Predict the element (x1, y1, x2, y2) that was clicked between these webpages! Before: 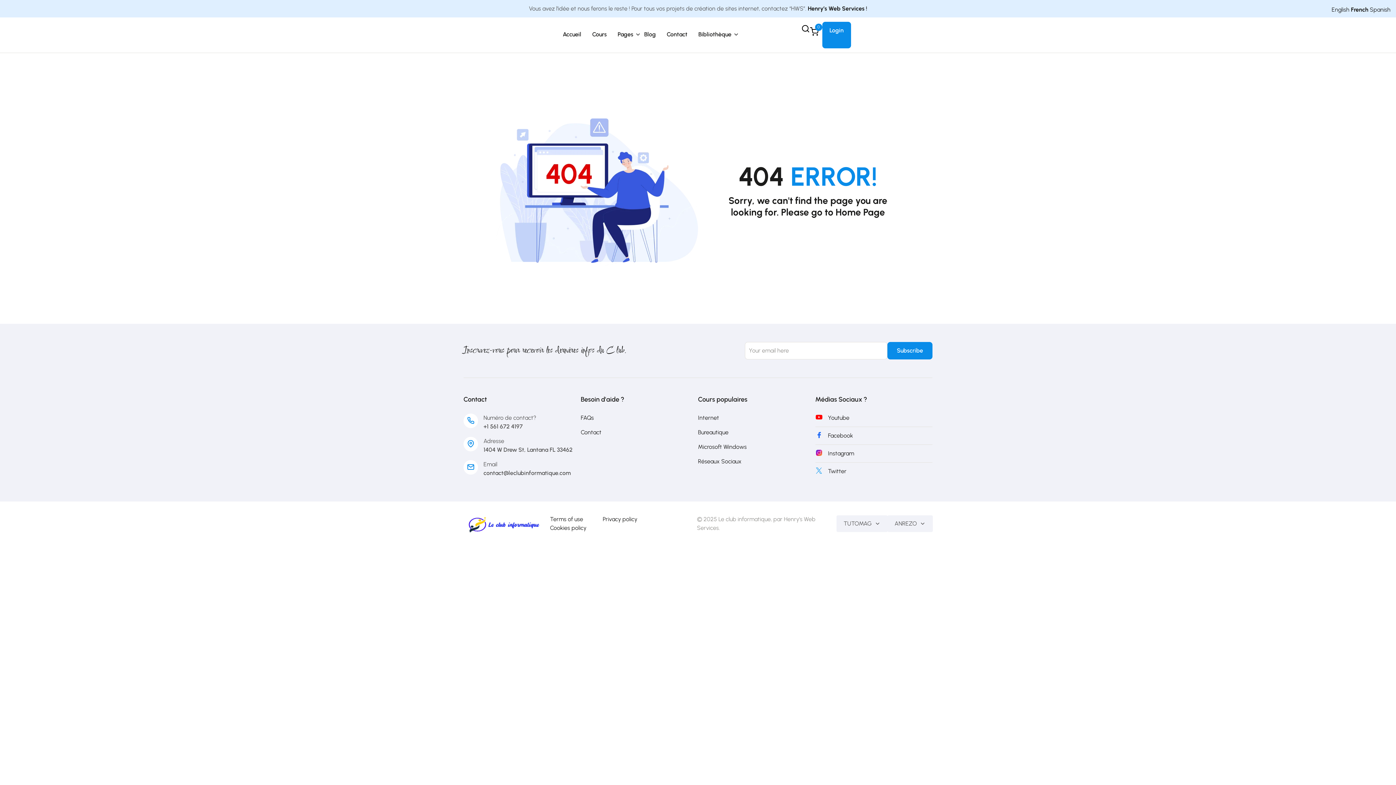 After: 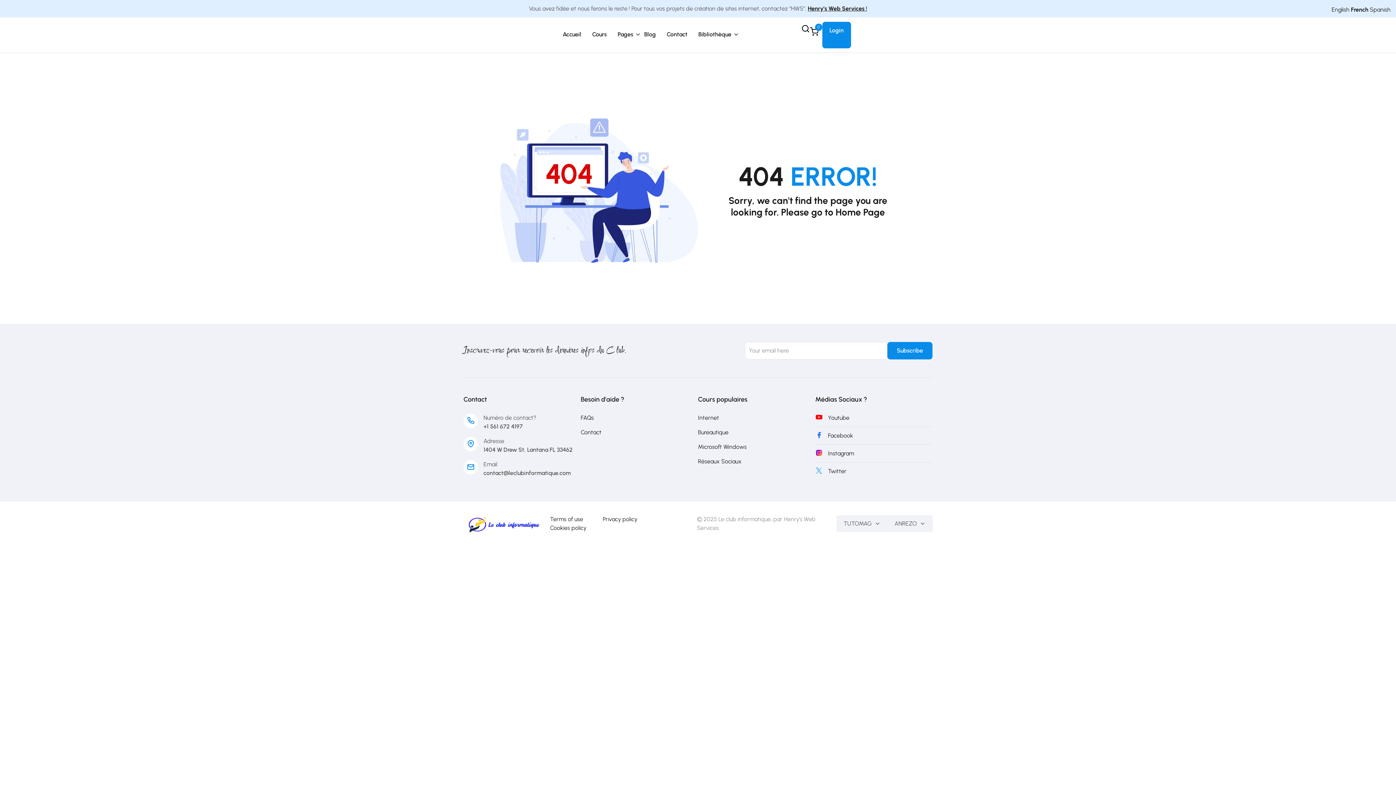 Action: bbox: (808, 5, 867, 12) label: Henry’s Web Services !